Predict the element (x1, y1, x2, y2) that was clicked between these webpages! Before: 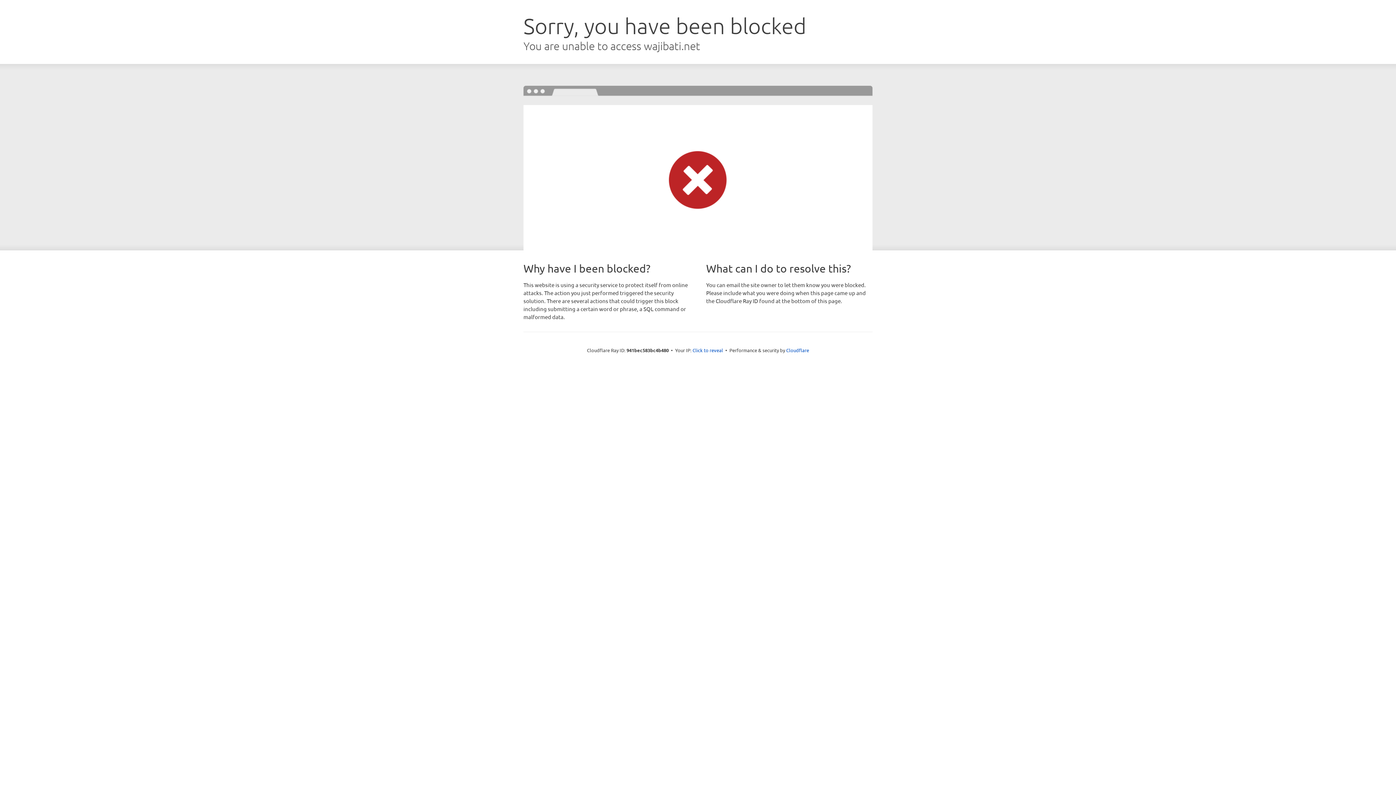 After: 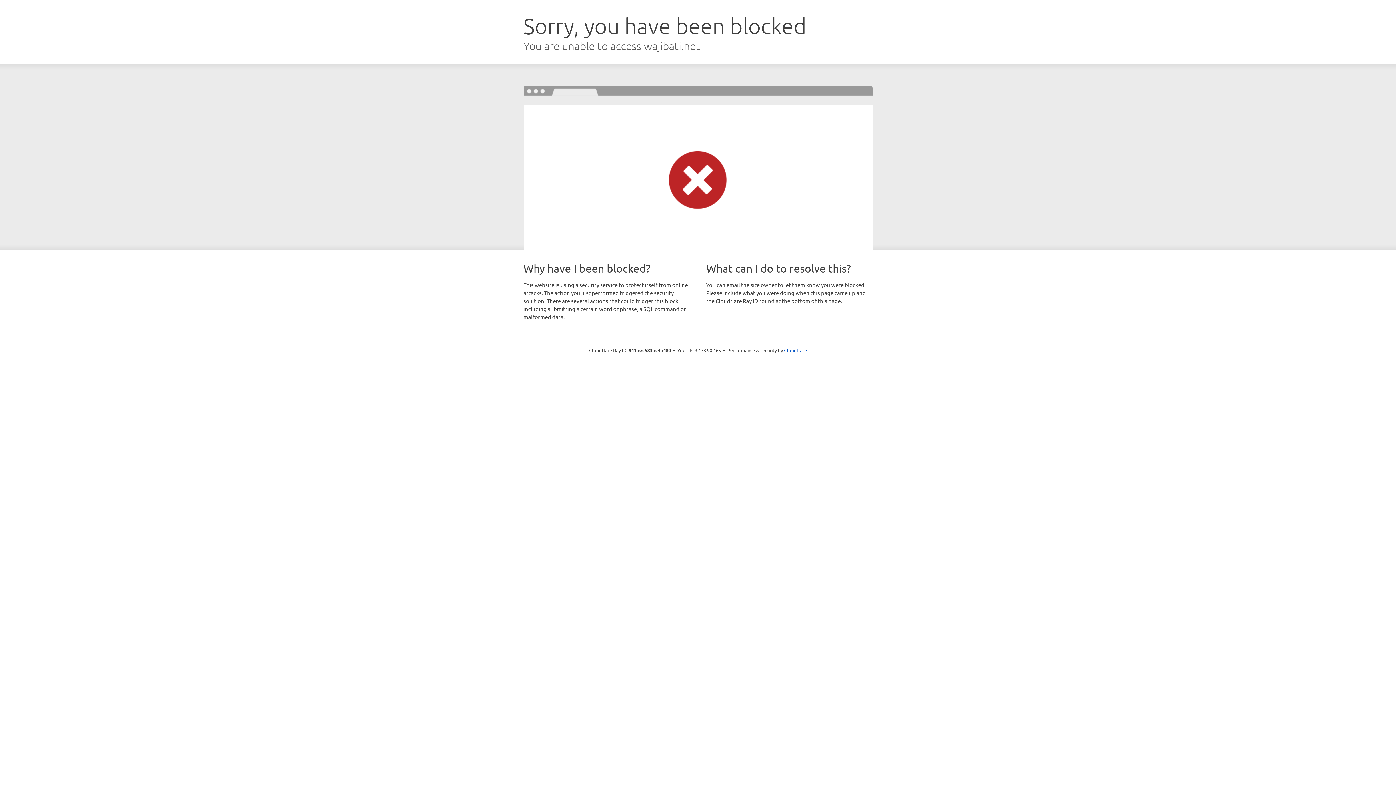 Action: label: Click to reveal bbox: (692, 346, 723, 353)